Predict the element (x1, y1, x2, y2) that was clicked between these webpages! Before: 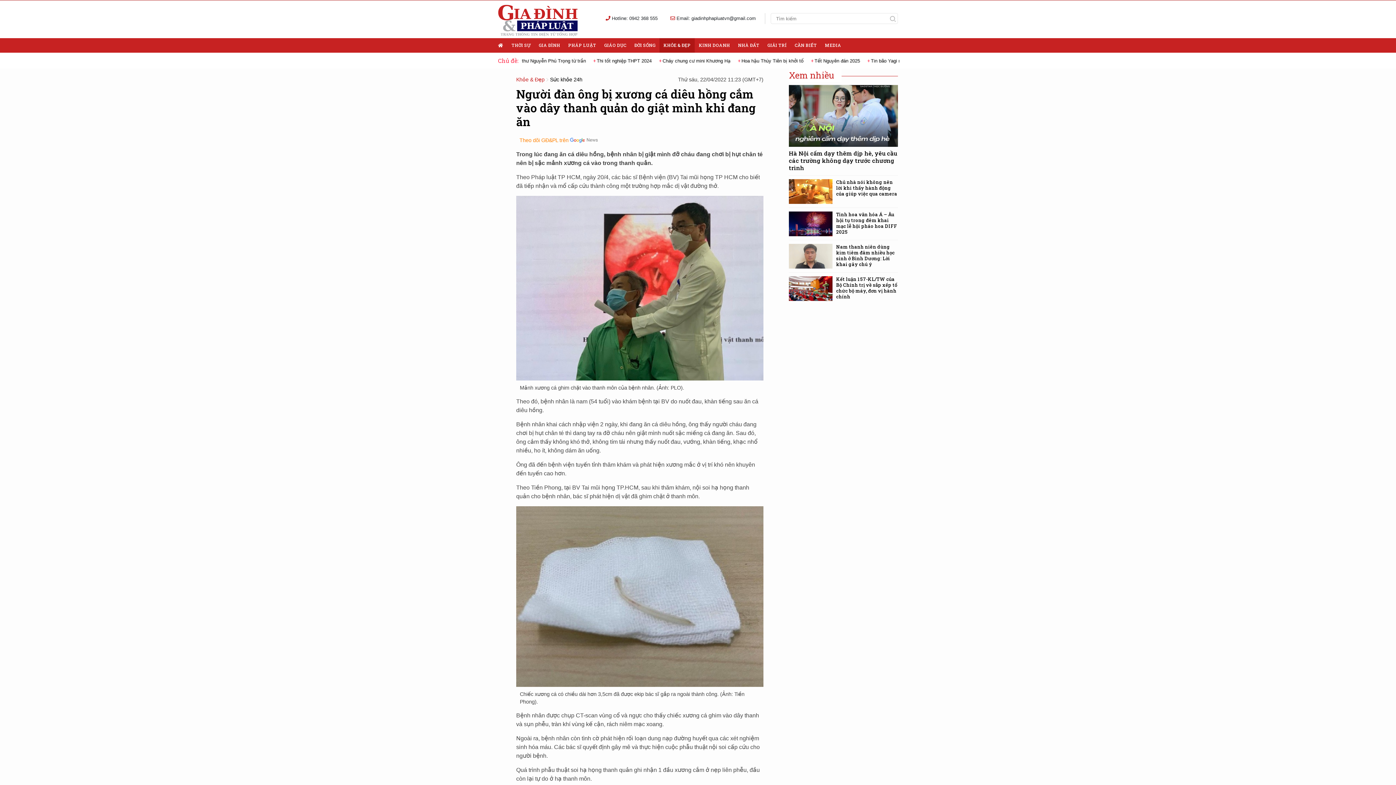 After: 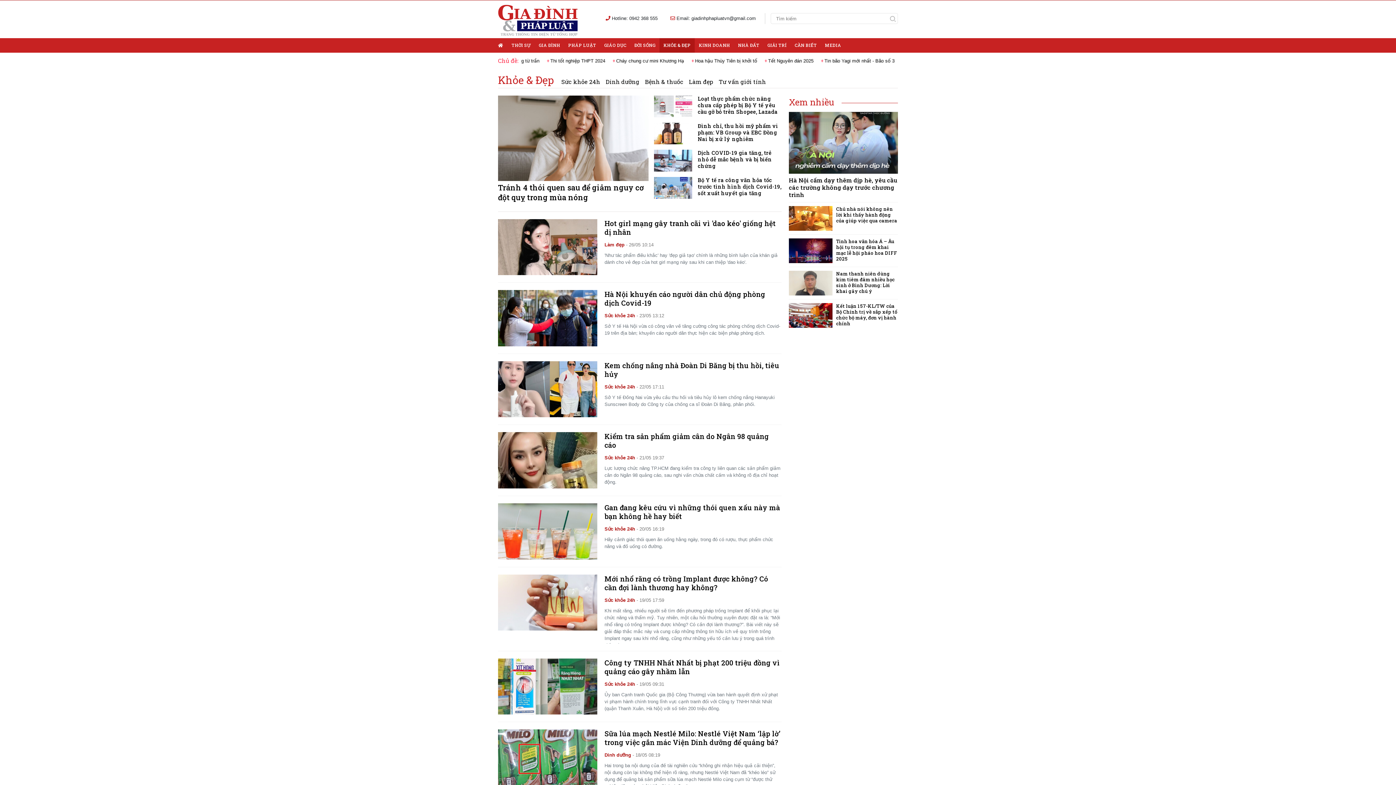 Action: label: Khỏe & Đẹp bbox: (516, 76, 544, 83)